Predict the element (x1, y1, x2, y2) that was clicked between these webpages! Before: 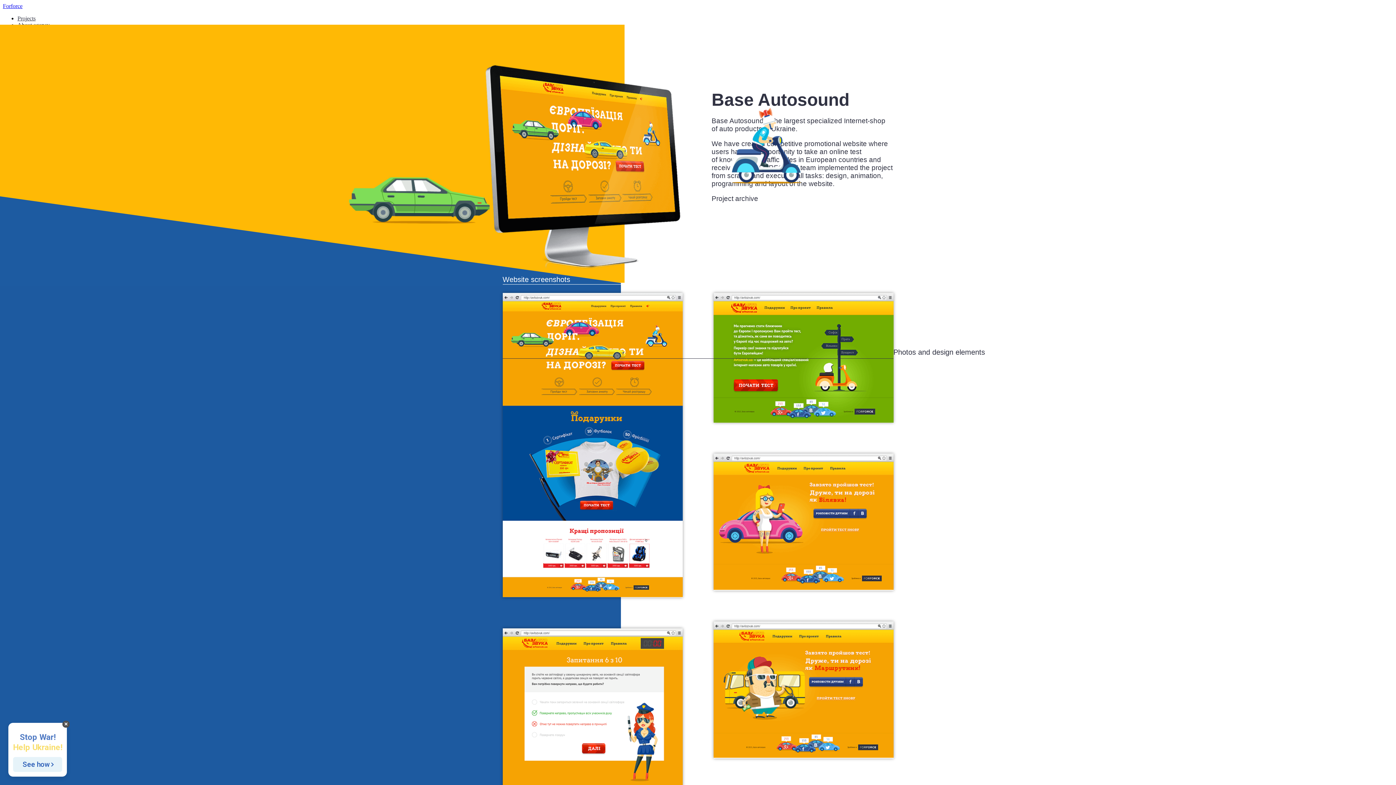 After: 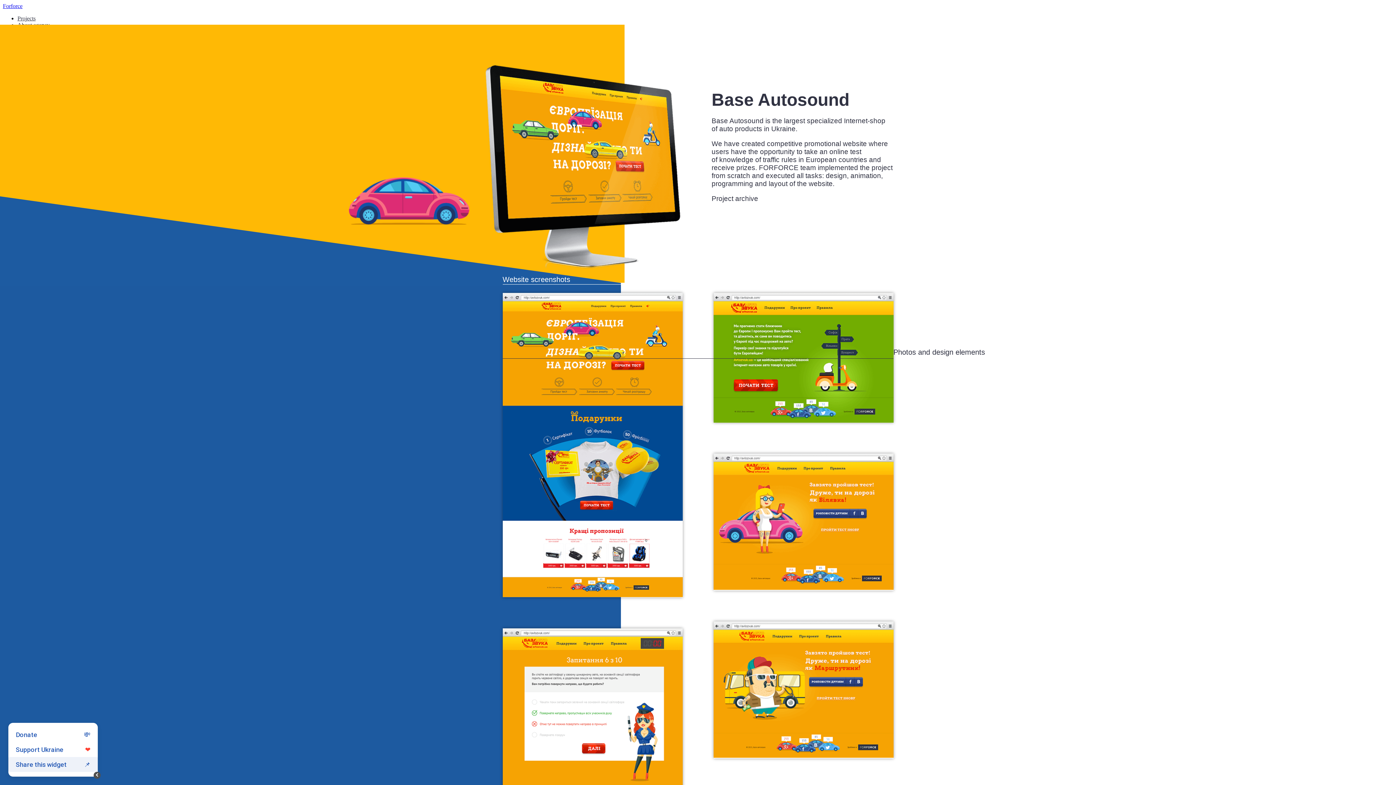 Action: bbox: (13, 757, 62, 772) label: See how